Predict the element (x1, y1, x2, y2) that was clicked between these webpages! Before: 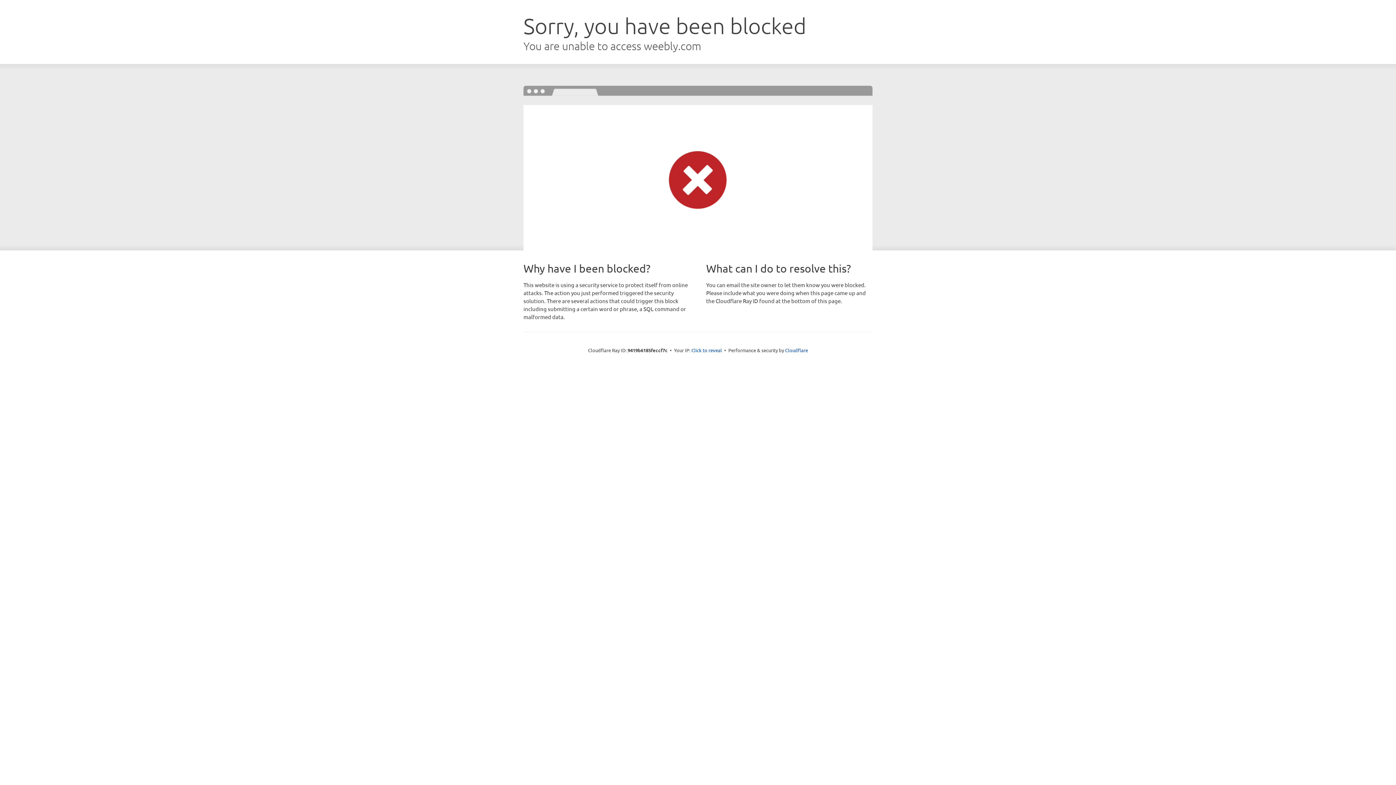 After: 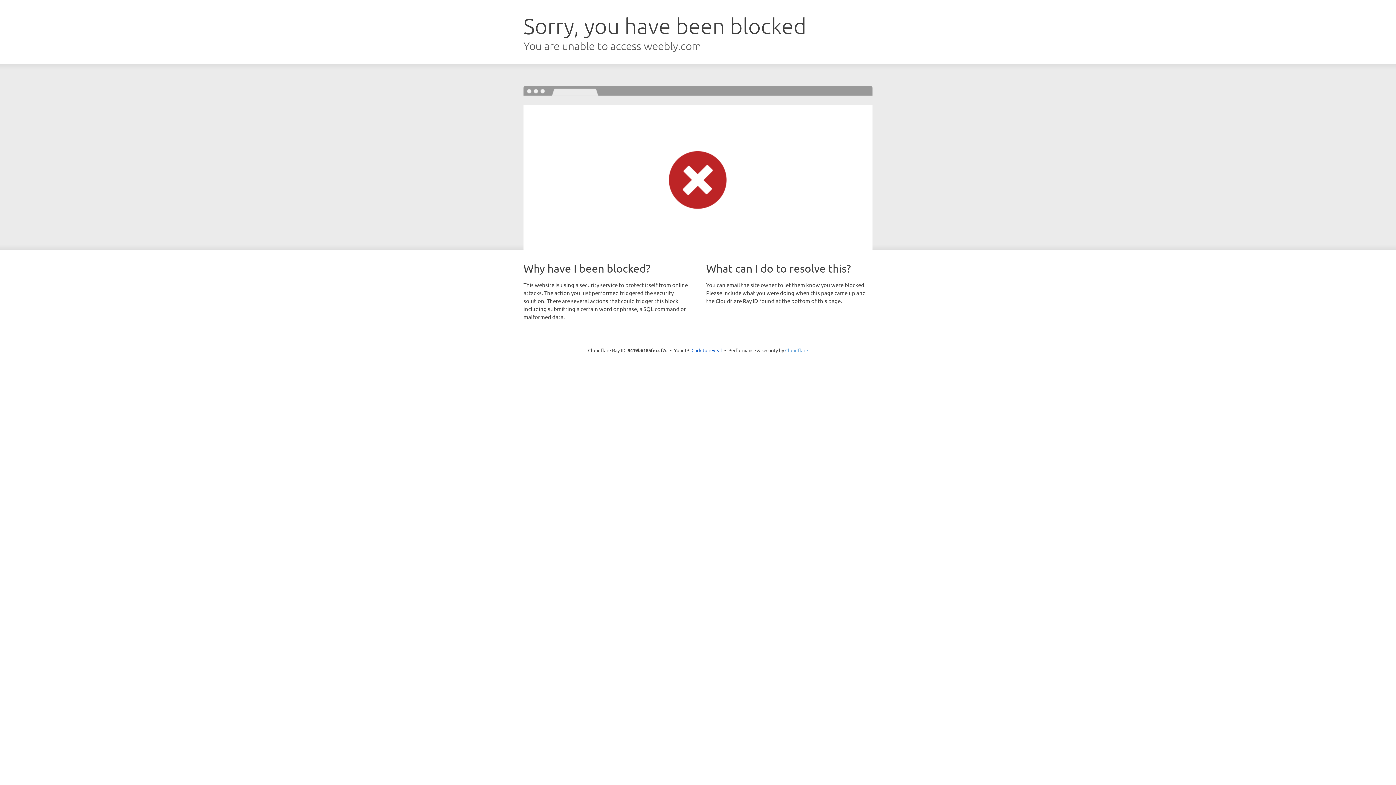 Action: bbox: (785, 347, 808, 353) label: Cloudflare